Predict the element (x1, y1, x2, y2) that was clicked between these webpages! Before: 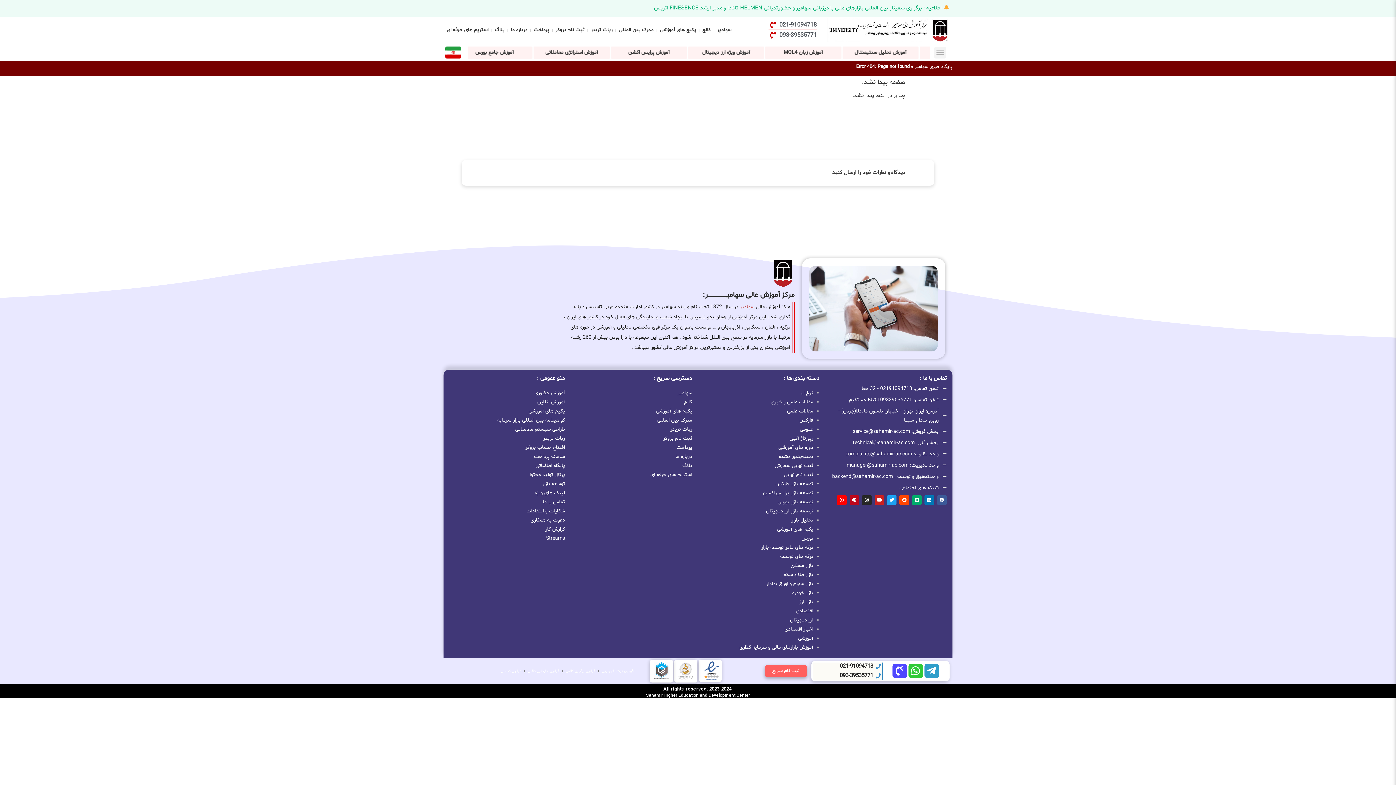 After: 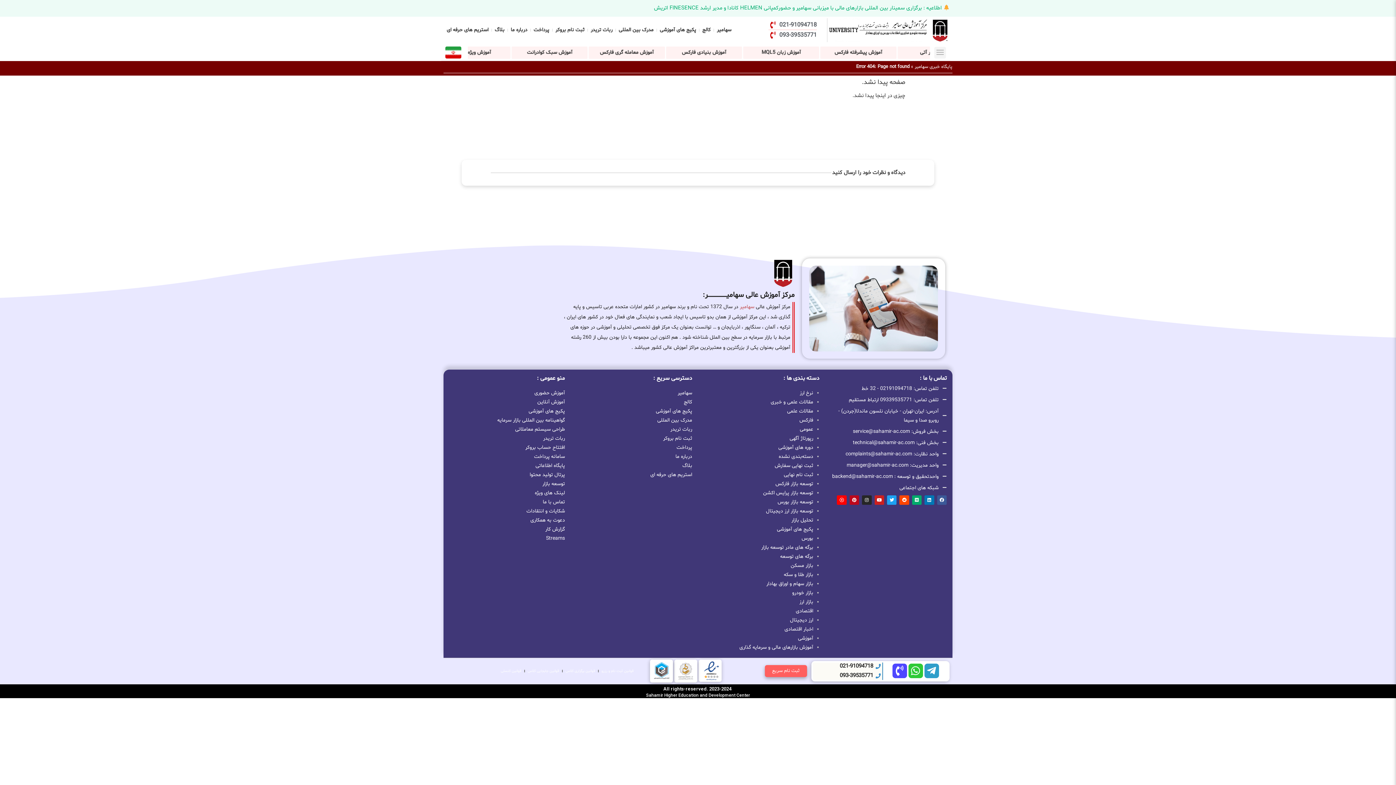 Action: bbox: (892, 663, 907, 678)